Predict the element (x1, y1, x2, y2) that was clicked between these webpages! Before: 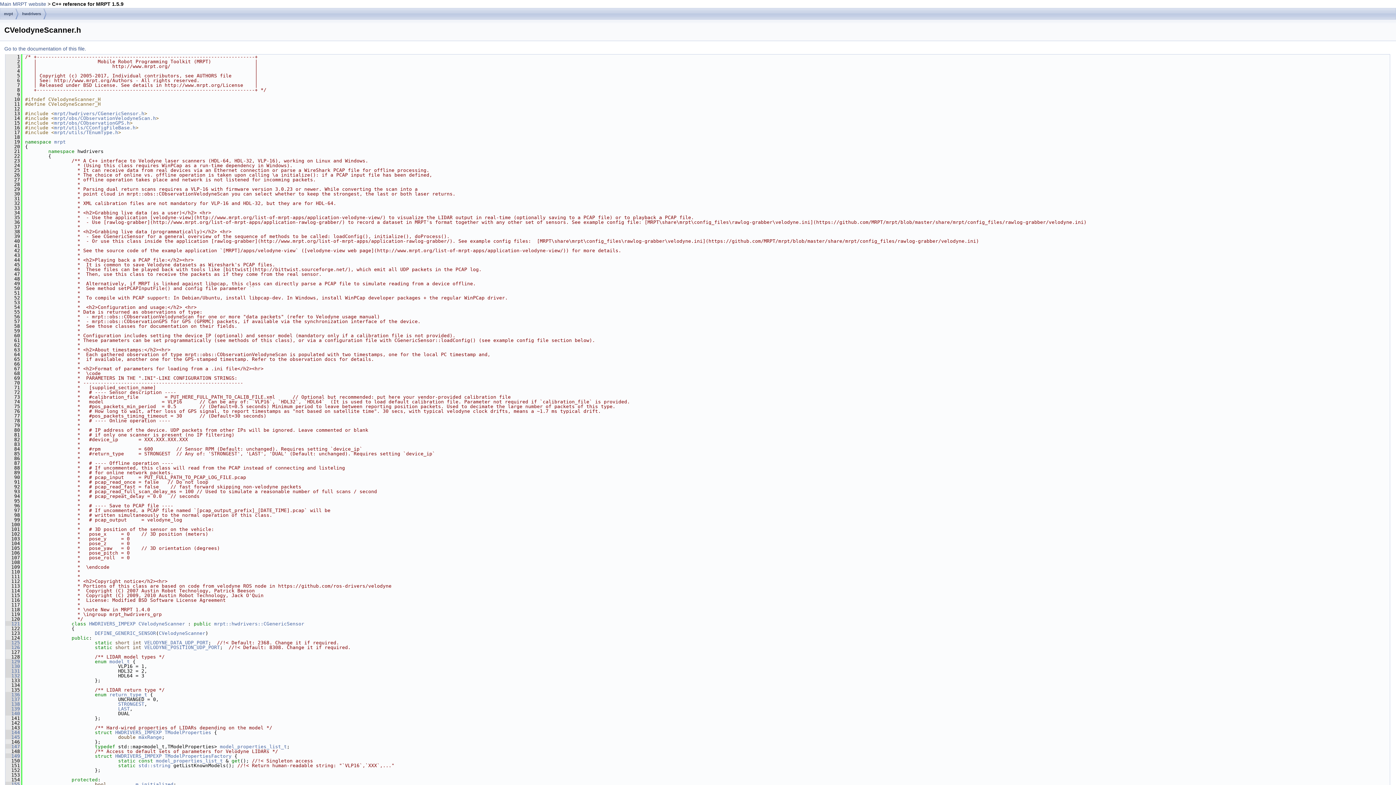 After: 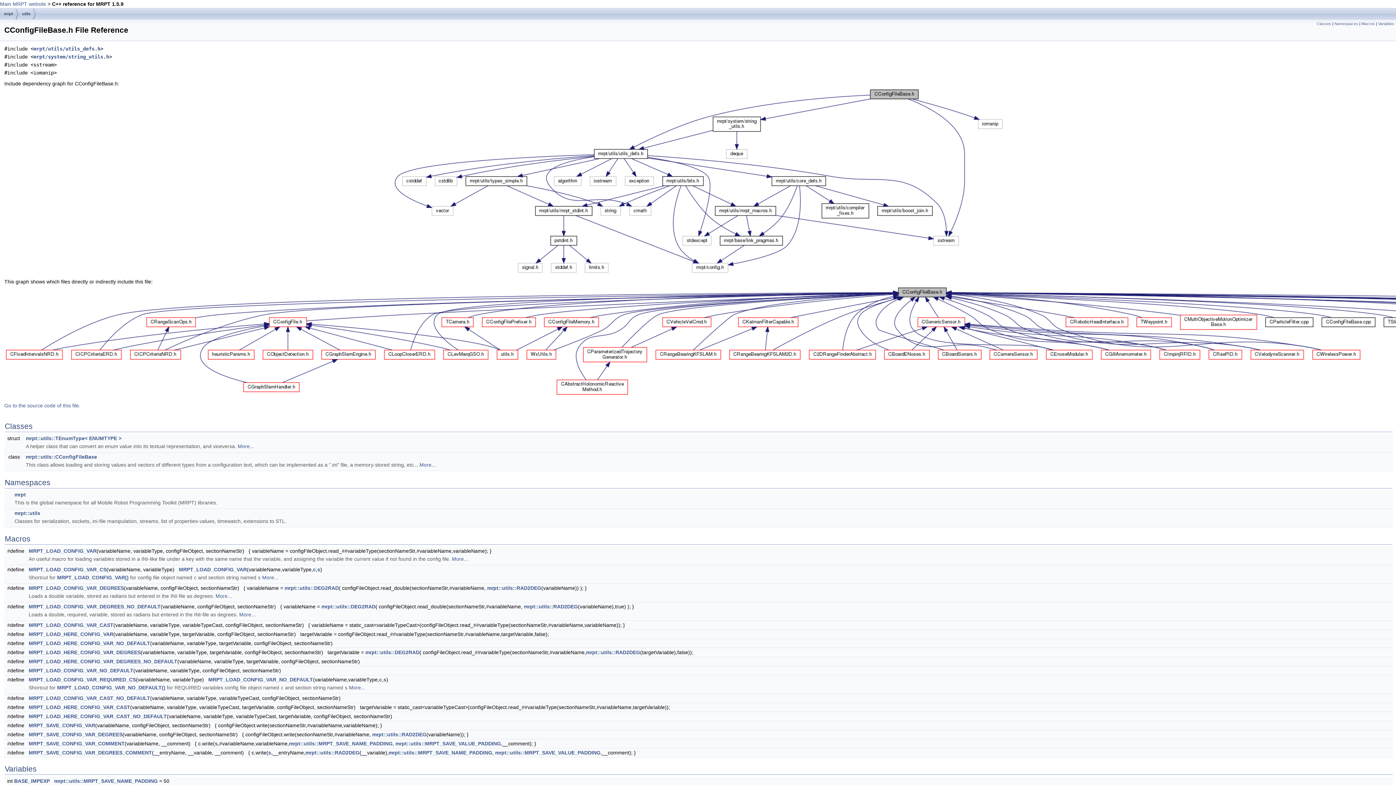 Action: label: mrpt/utils/CConfigFileBase.h bbox: (54, 125, 135, 130)